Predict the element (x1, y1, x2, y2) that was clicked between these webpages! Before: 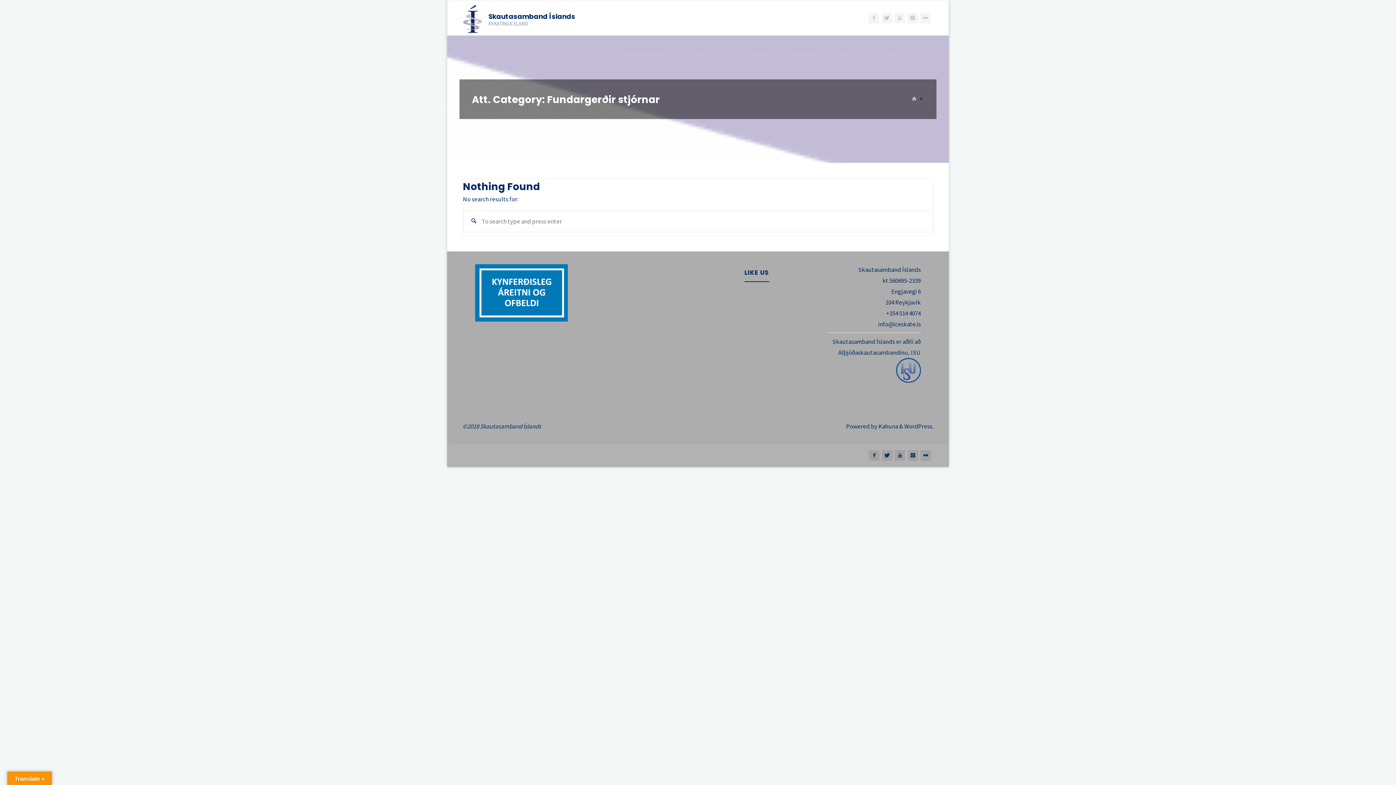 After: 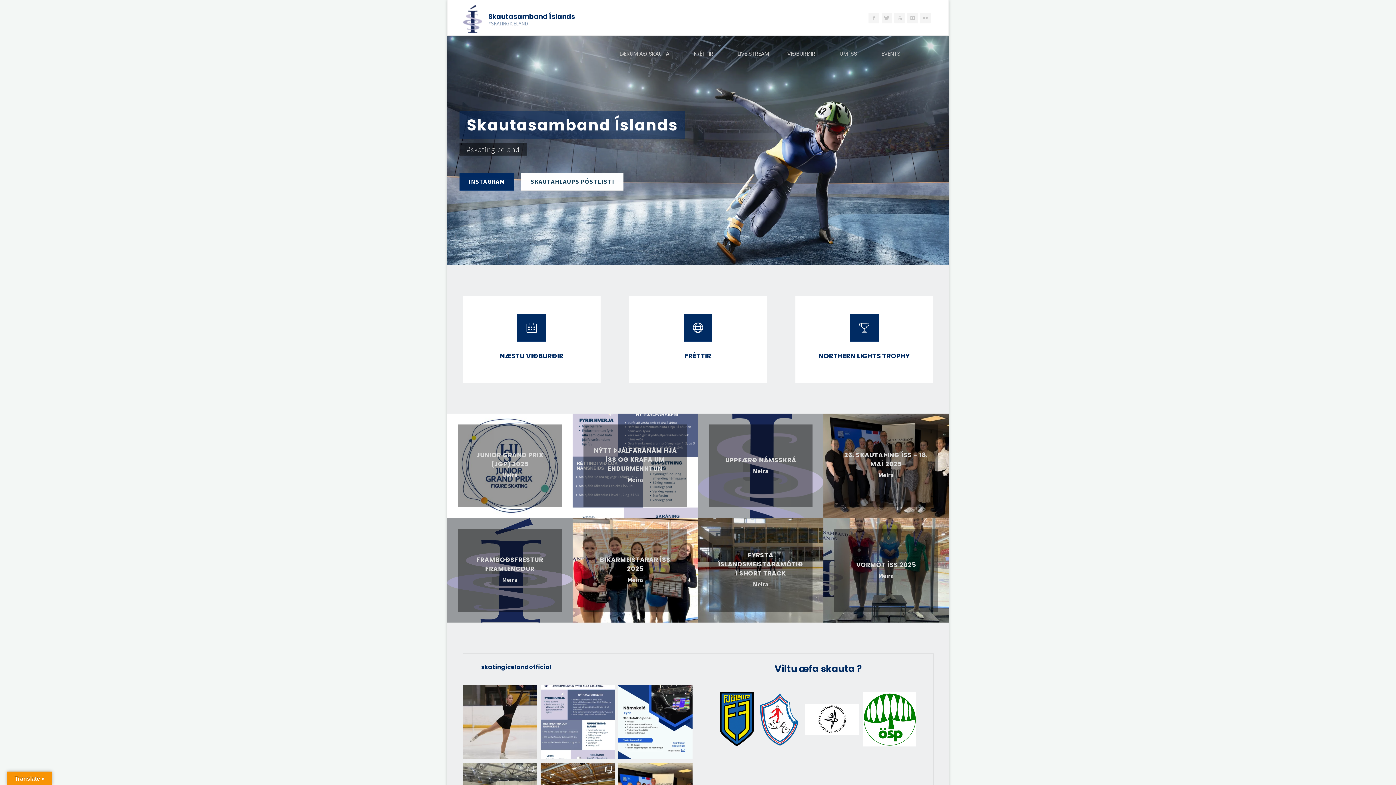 Action: bbox: (463, 14, 482, 22)